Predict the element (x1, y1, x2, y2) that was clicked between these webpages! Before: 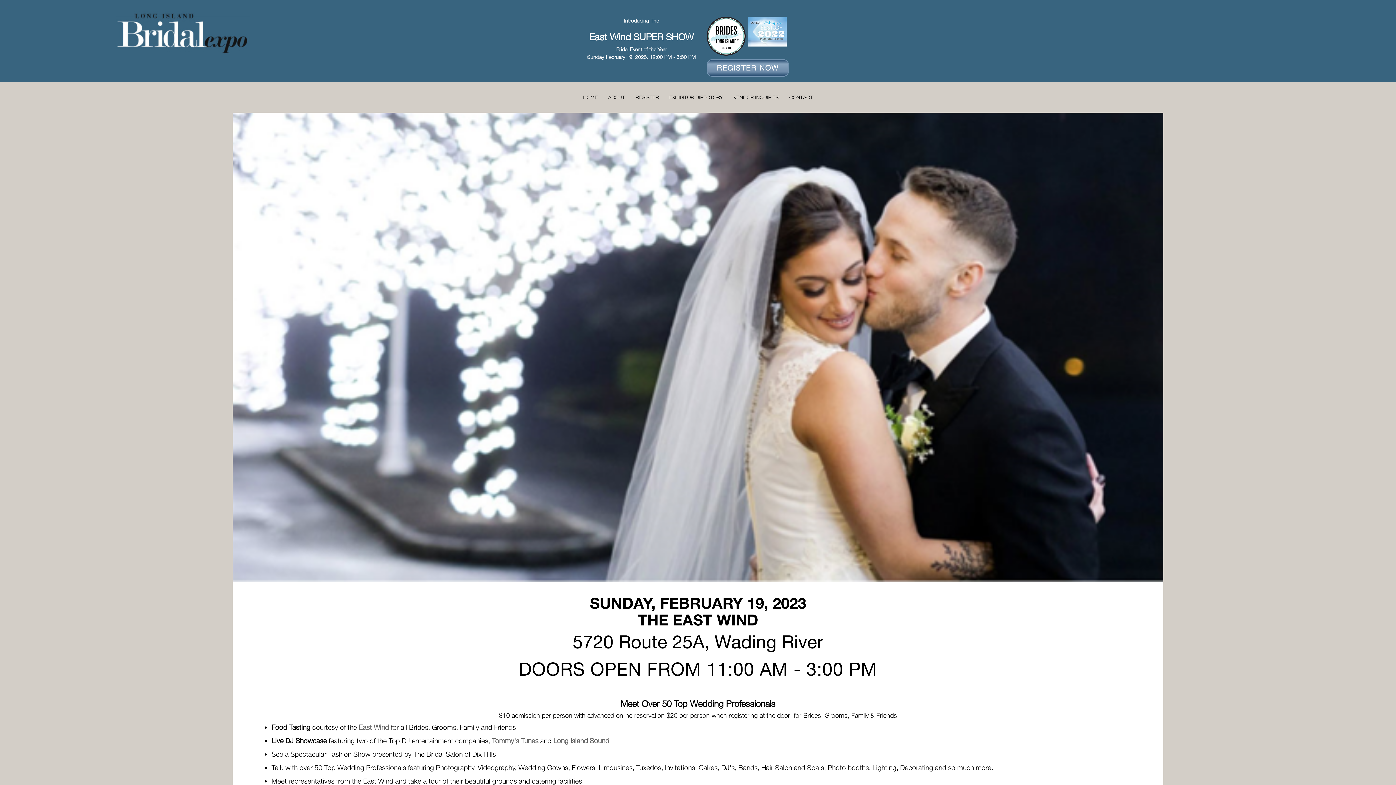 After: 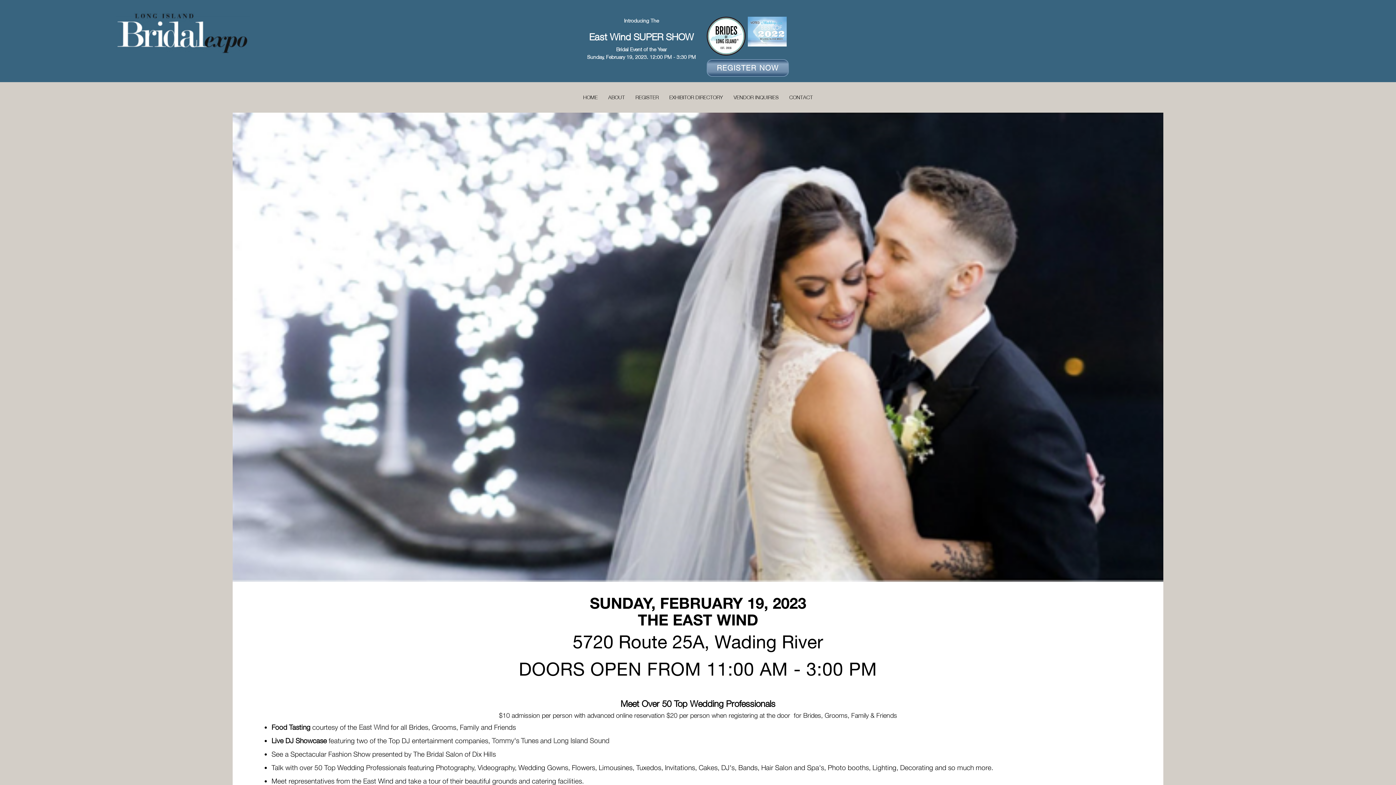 Action: bbox: (747, 16, 786, 46)